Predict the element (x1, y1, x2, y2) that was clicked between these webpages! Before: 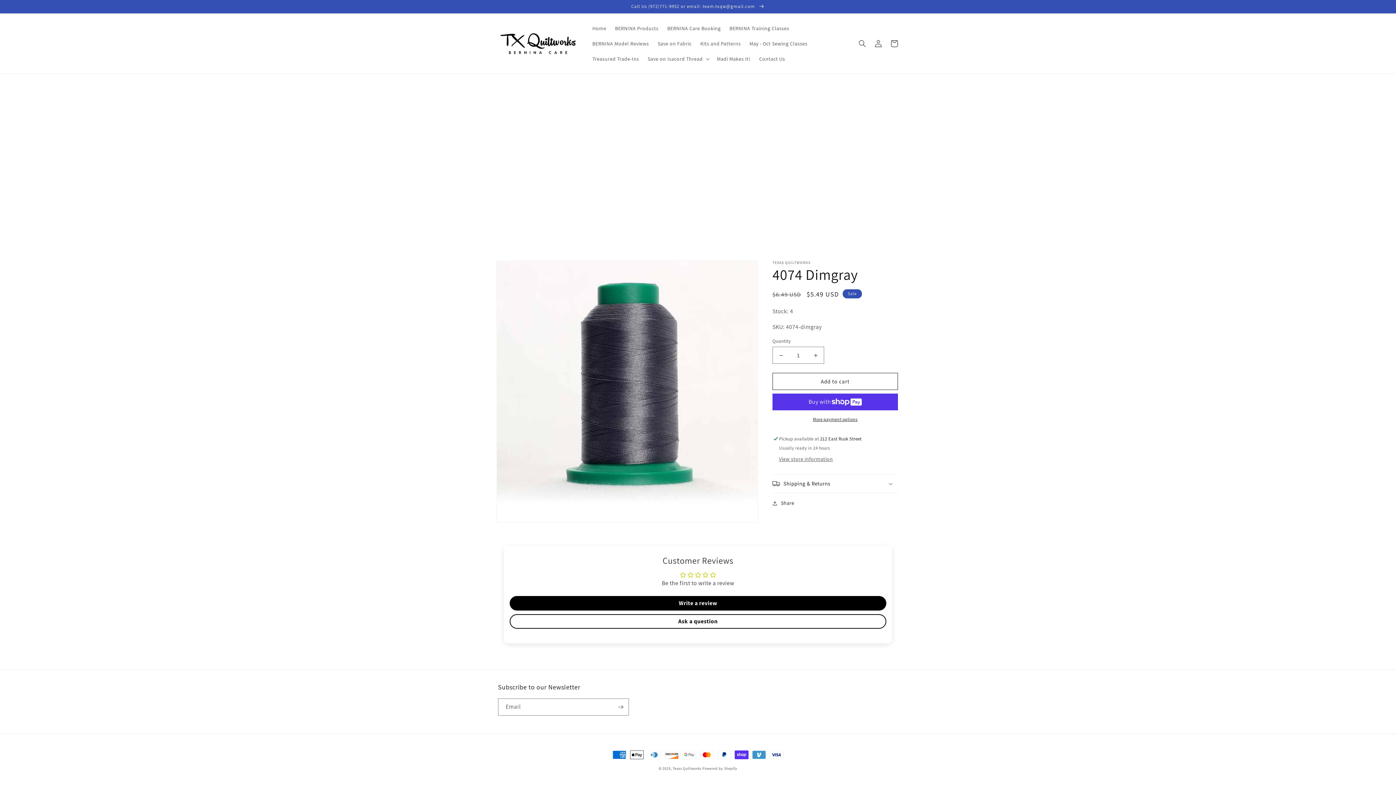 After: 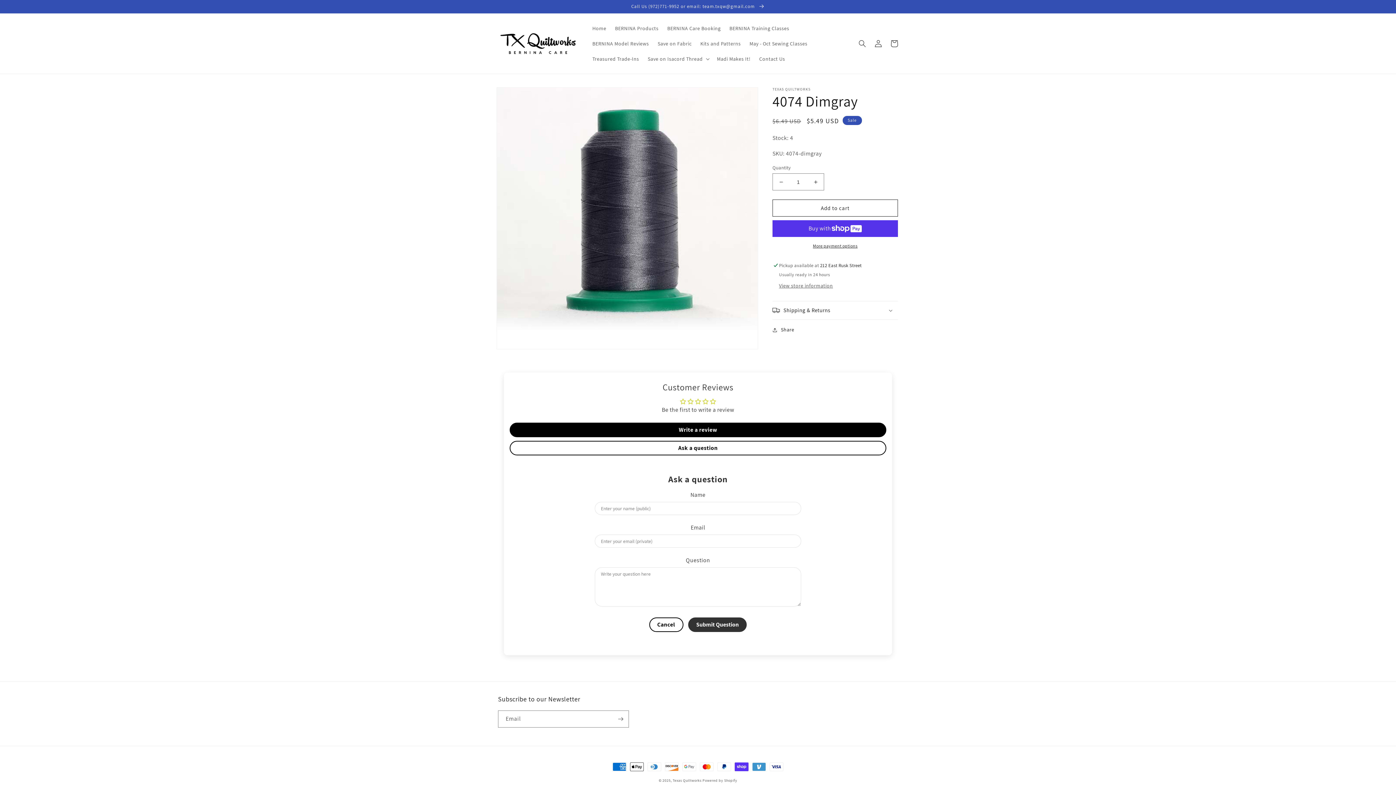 Action: bbox: (509, 614, 886, 629) label: Ask a question